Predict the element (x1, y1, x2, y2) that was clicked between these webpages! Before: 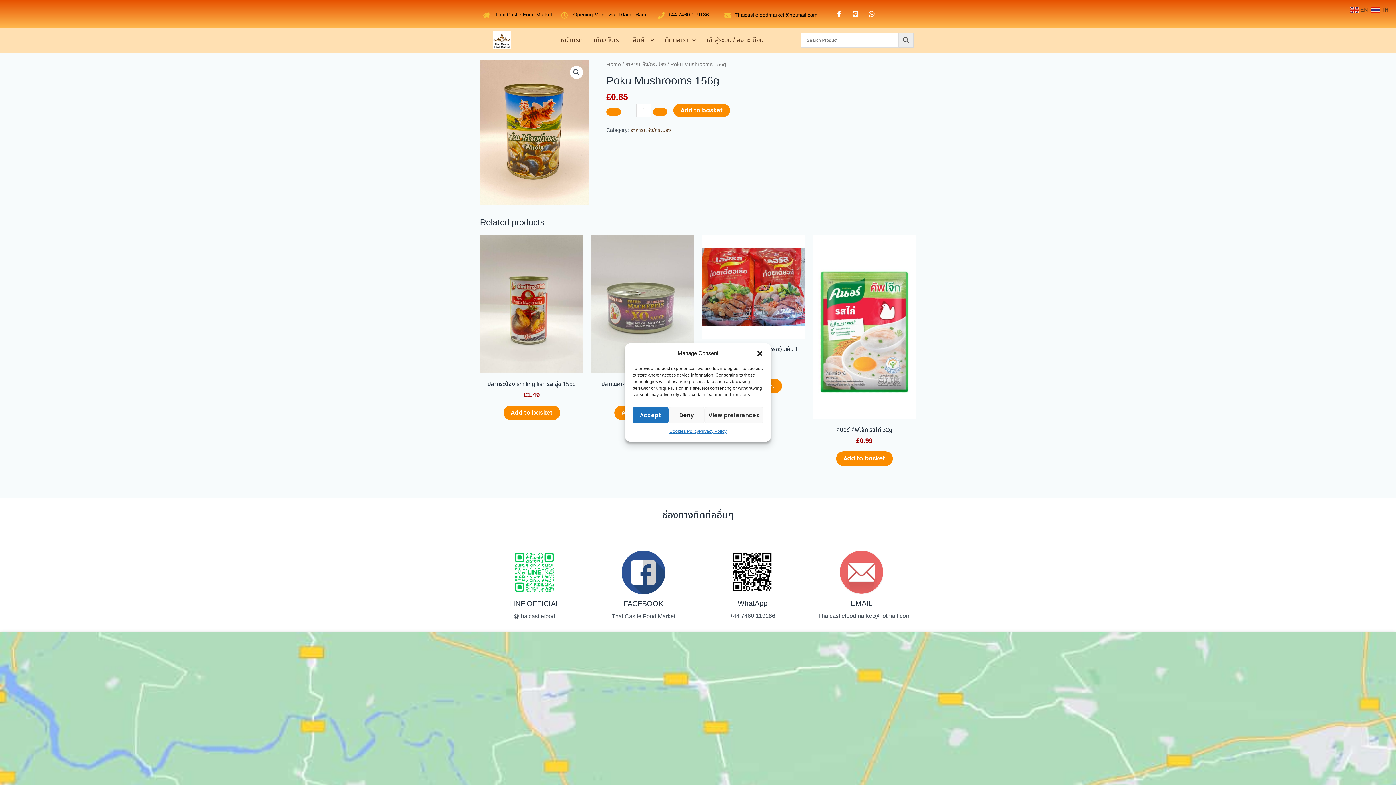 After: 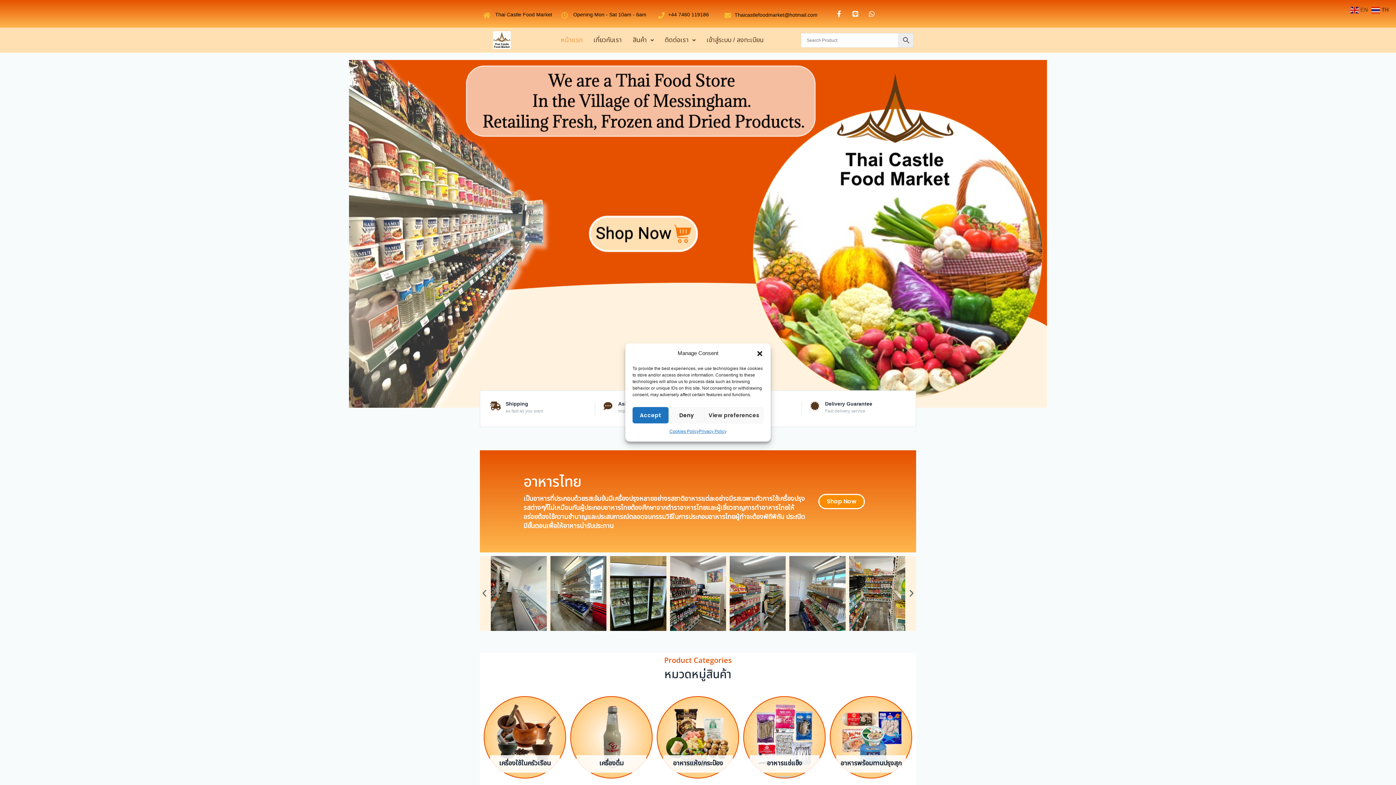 Action: label: หน้าแรก bbox: (555, 31, 588, 48)